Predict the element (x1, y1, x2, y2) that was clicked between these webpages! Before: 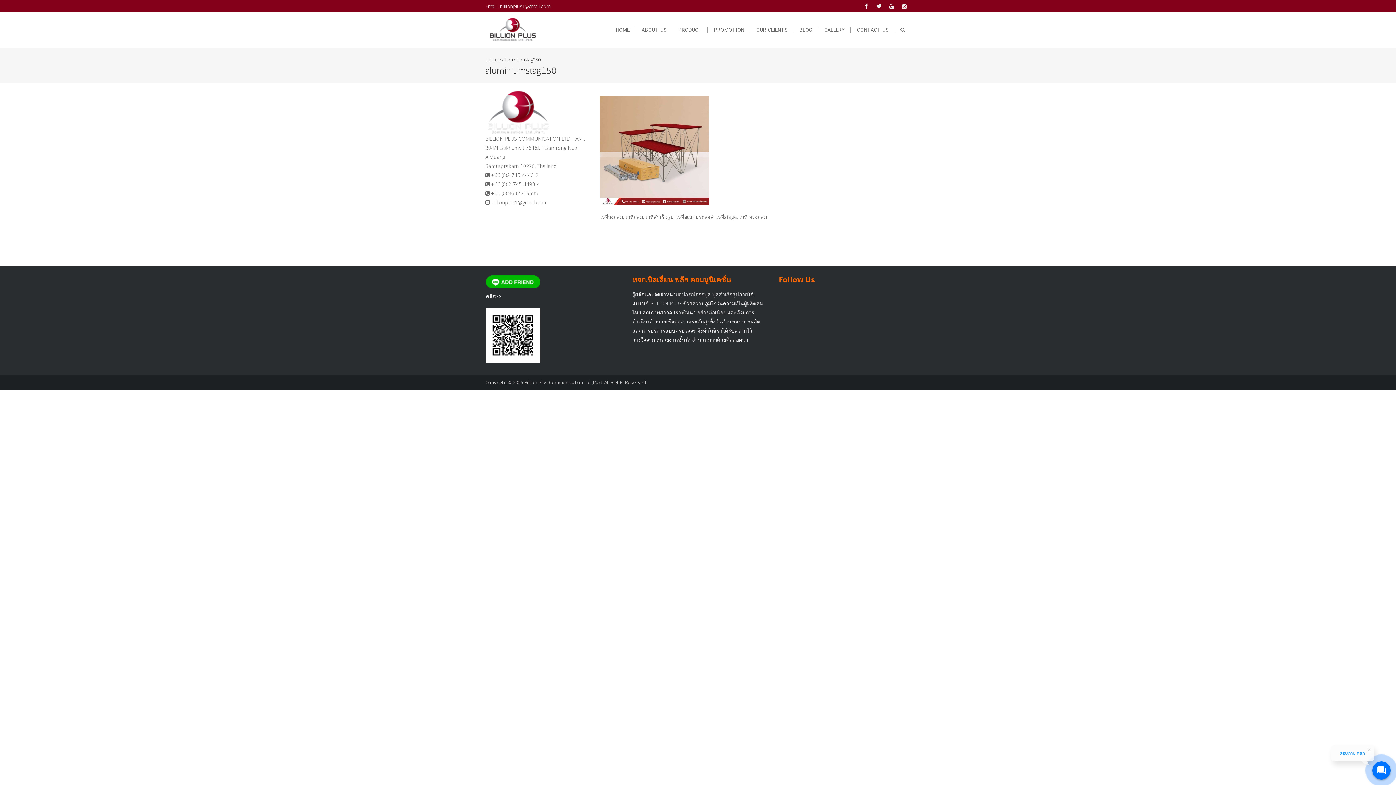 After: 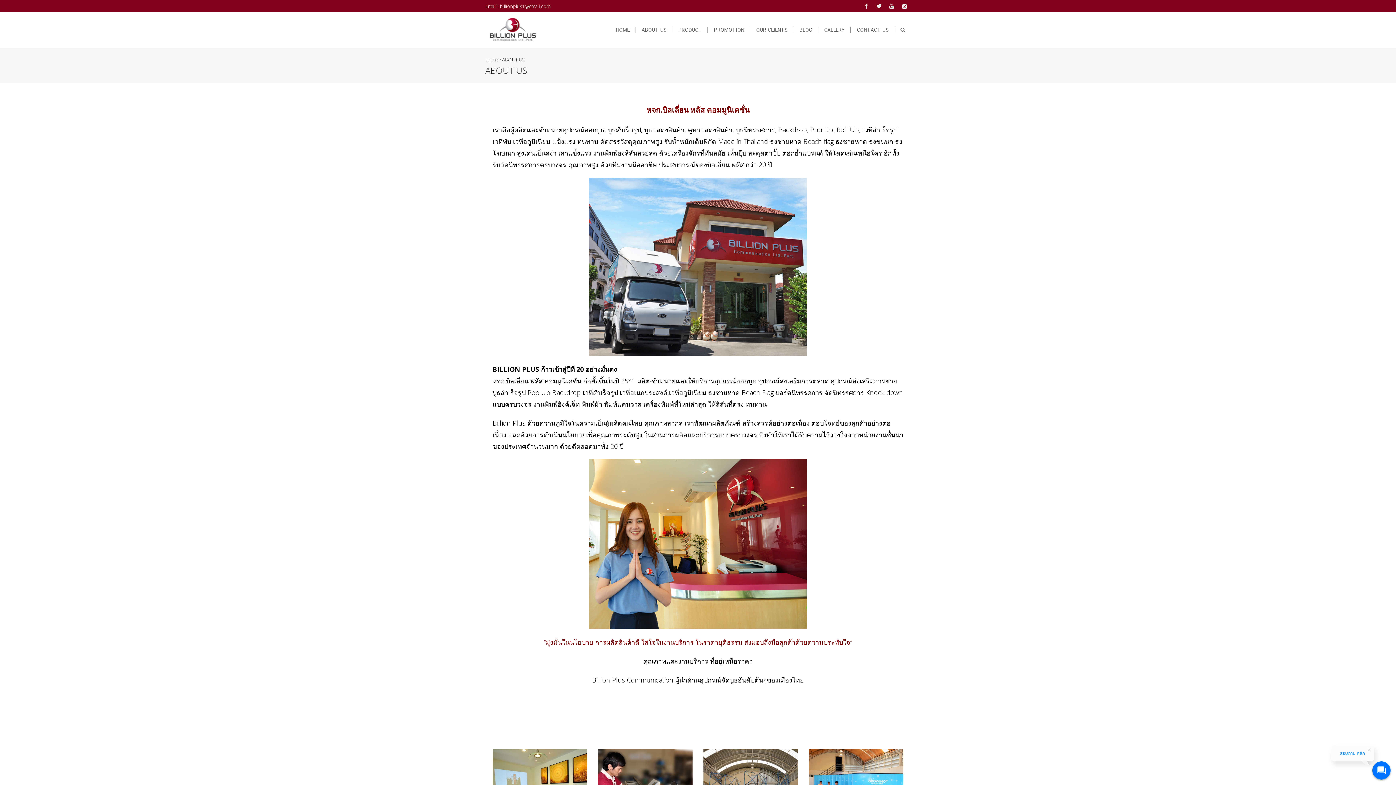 Action: label: ABOUT US bbox: (636, 26, 672, 32)